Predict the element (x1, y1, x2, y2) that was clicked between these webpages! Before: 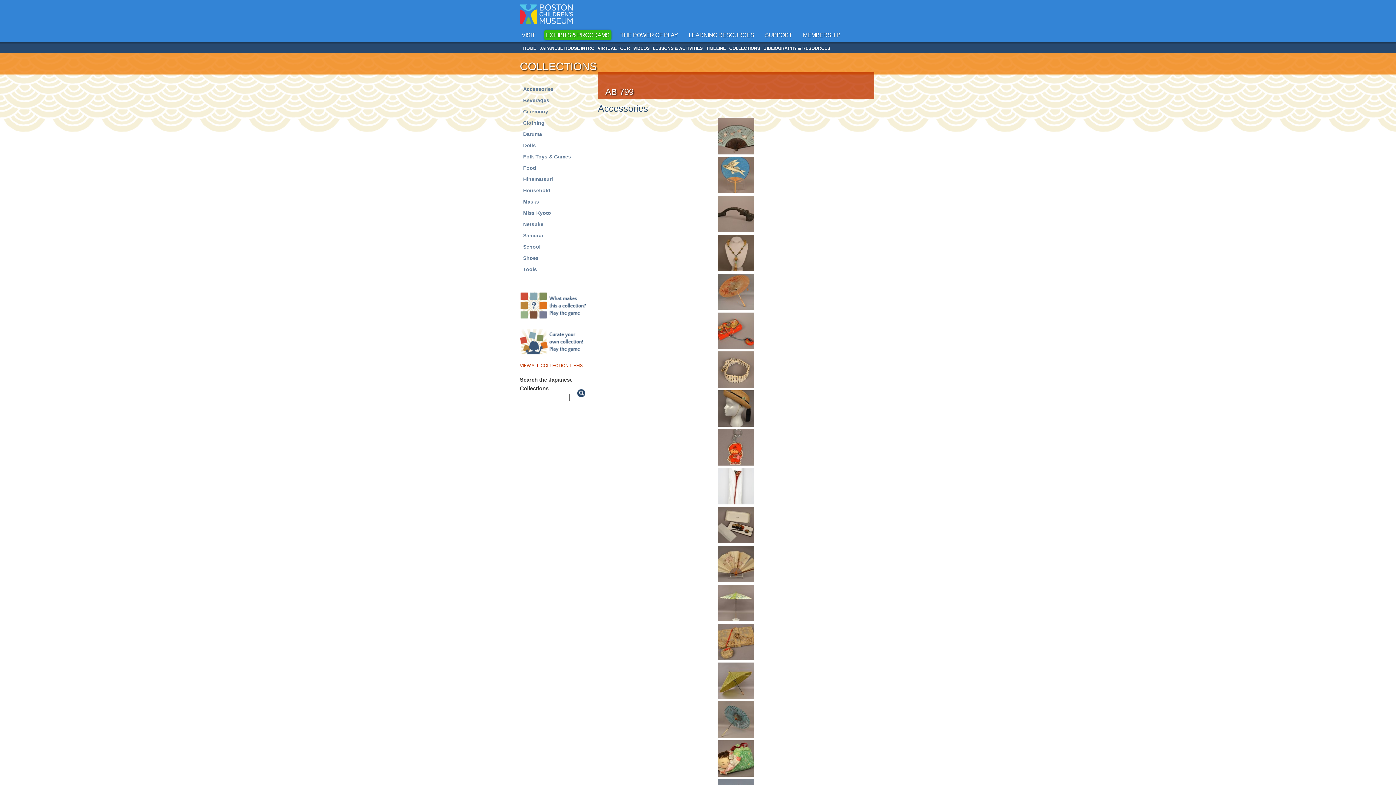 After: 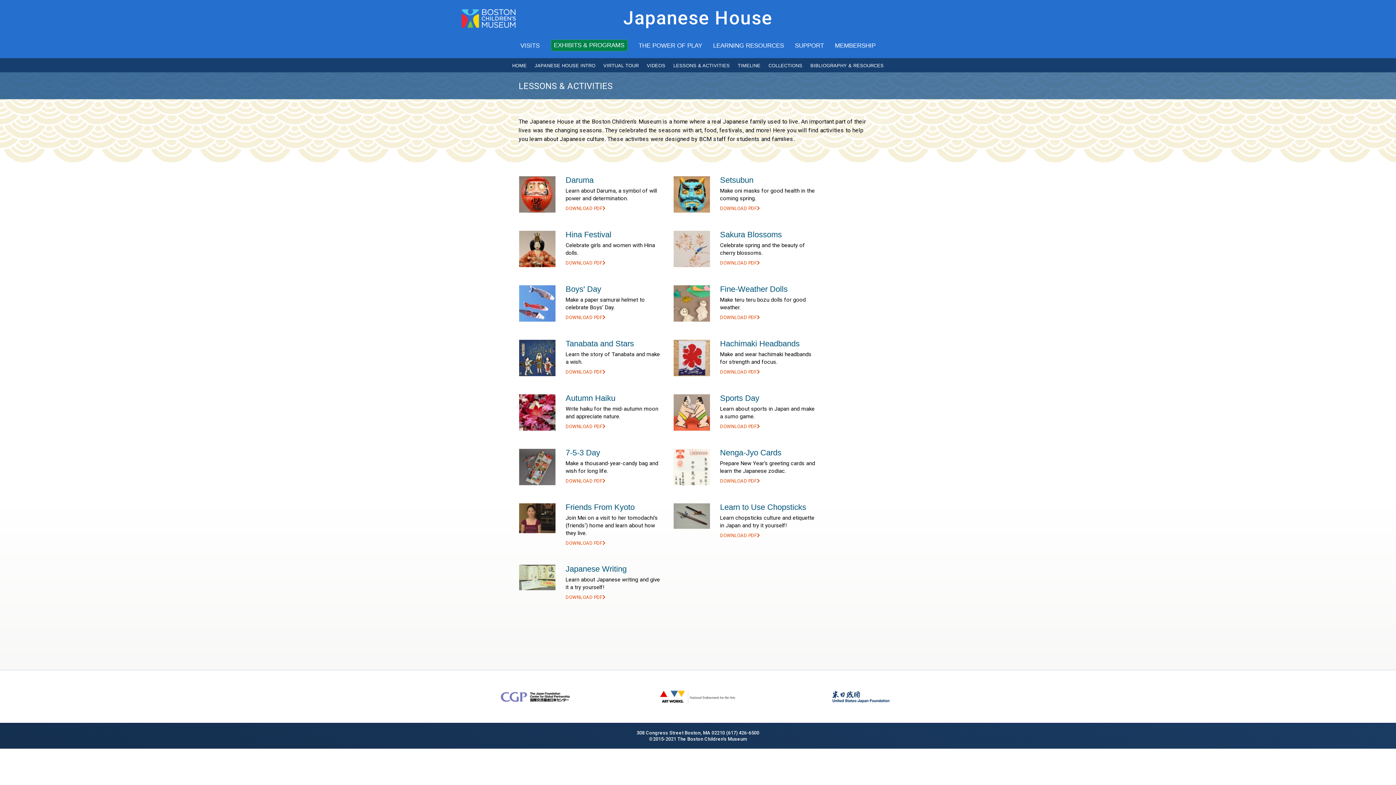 Action: bbox: (653, 45, 704, 50) label: LESSONS & ACTIVITIES